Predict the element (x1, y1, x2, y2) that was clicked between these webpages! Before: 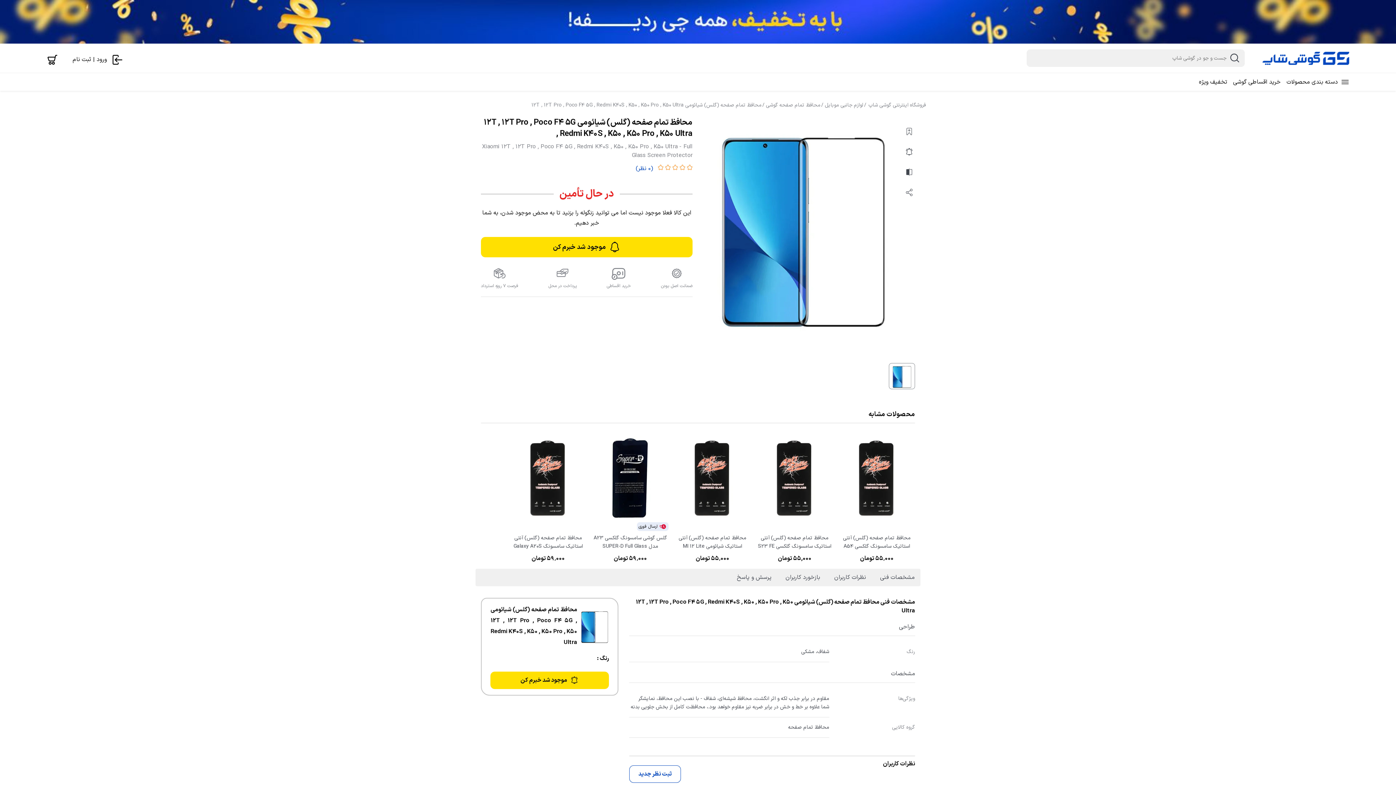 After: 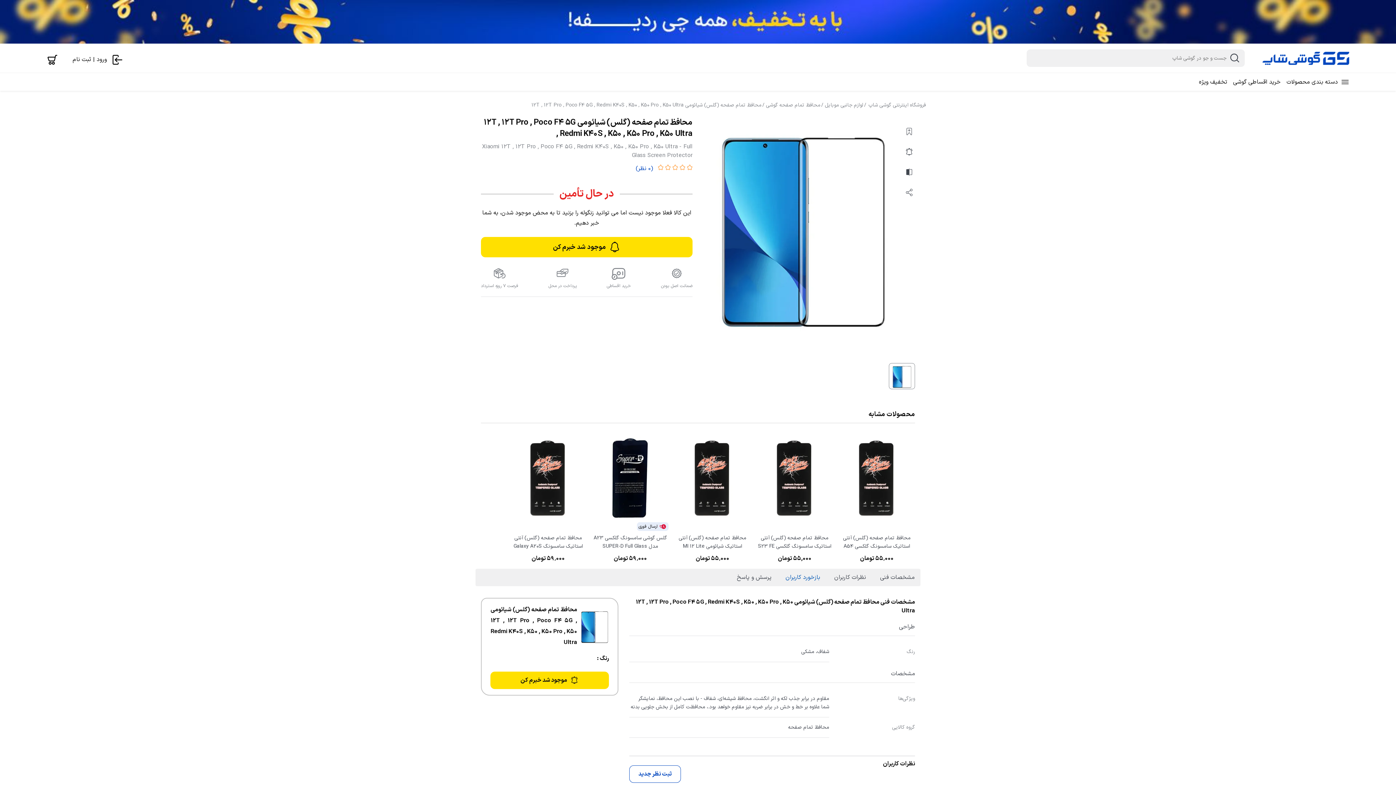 Action: bbox: (781, 570, 824, 585) label: بازخورد کاربران